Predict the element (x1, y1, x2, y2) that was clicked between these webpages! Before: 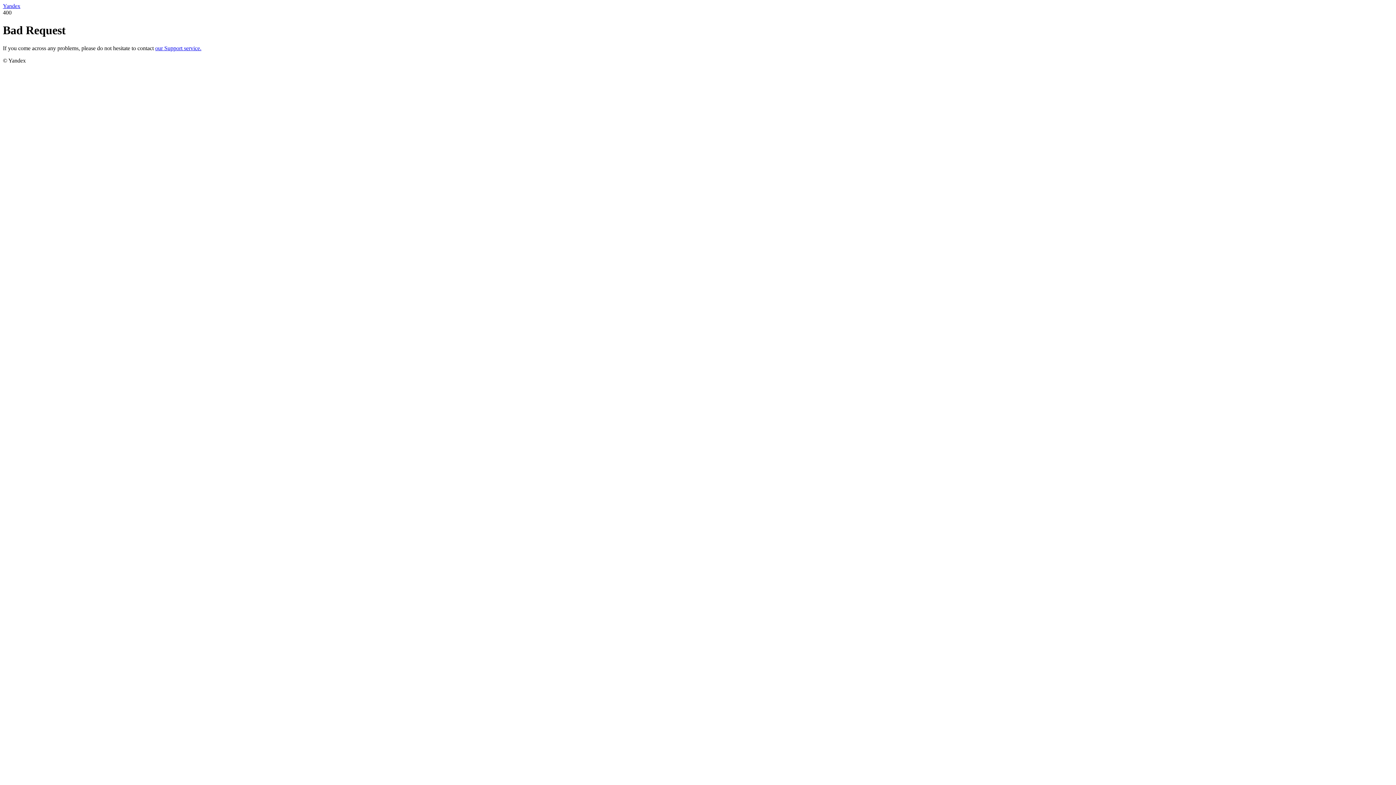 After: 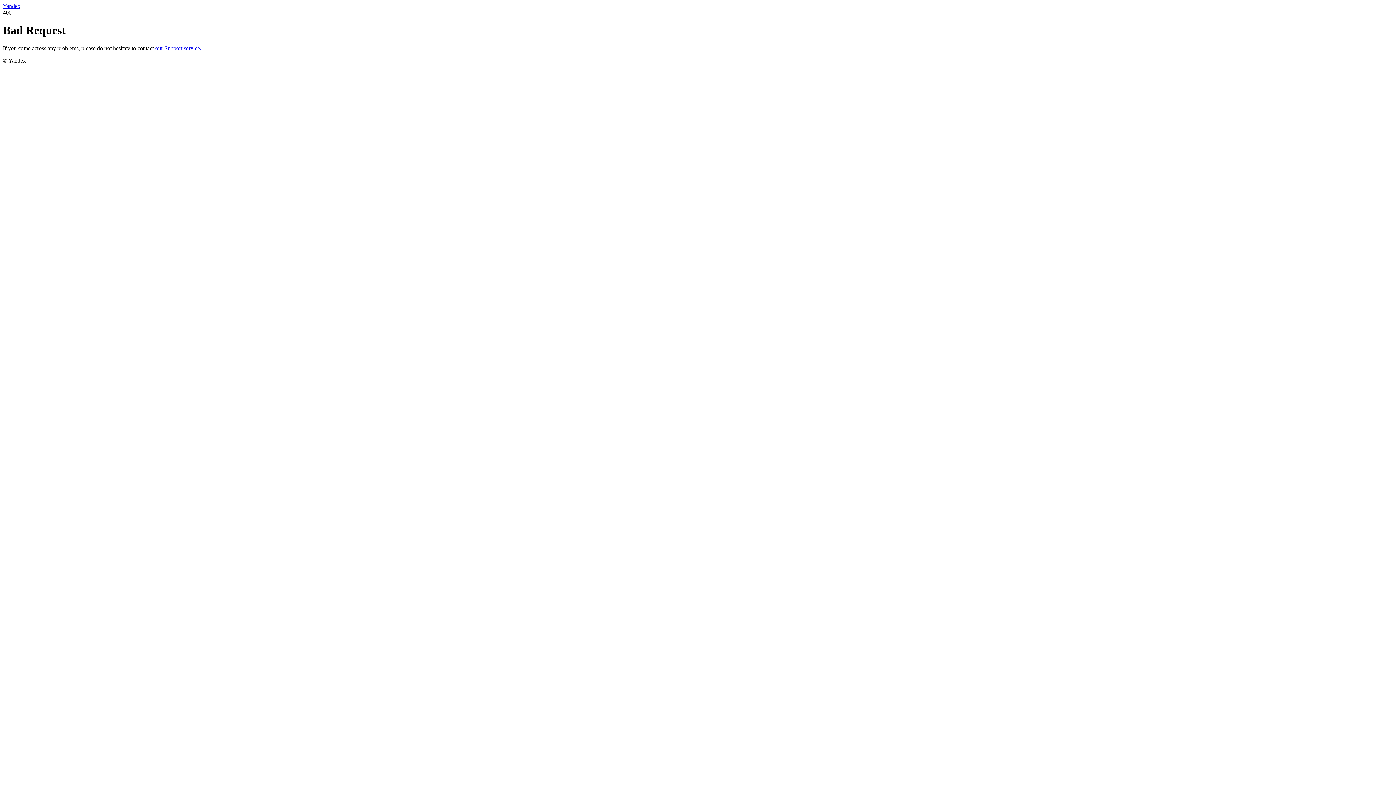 Action: label: Yandex bbox: (2, 2, 20, 9)